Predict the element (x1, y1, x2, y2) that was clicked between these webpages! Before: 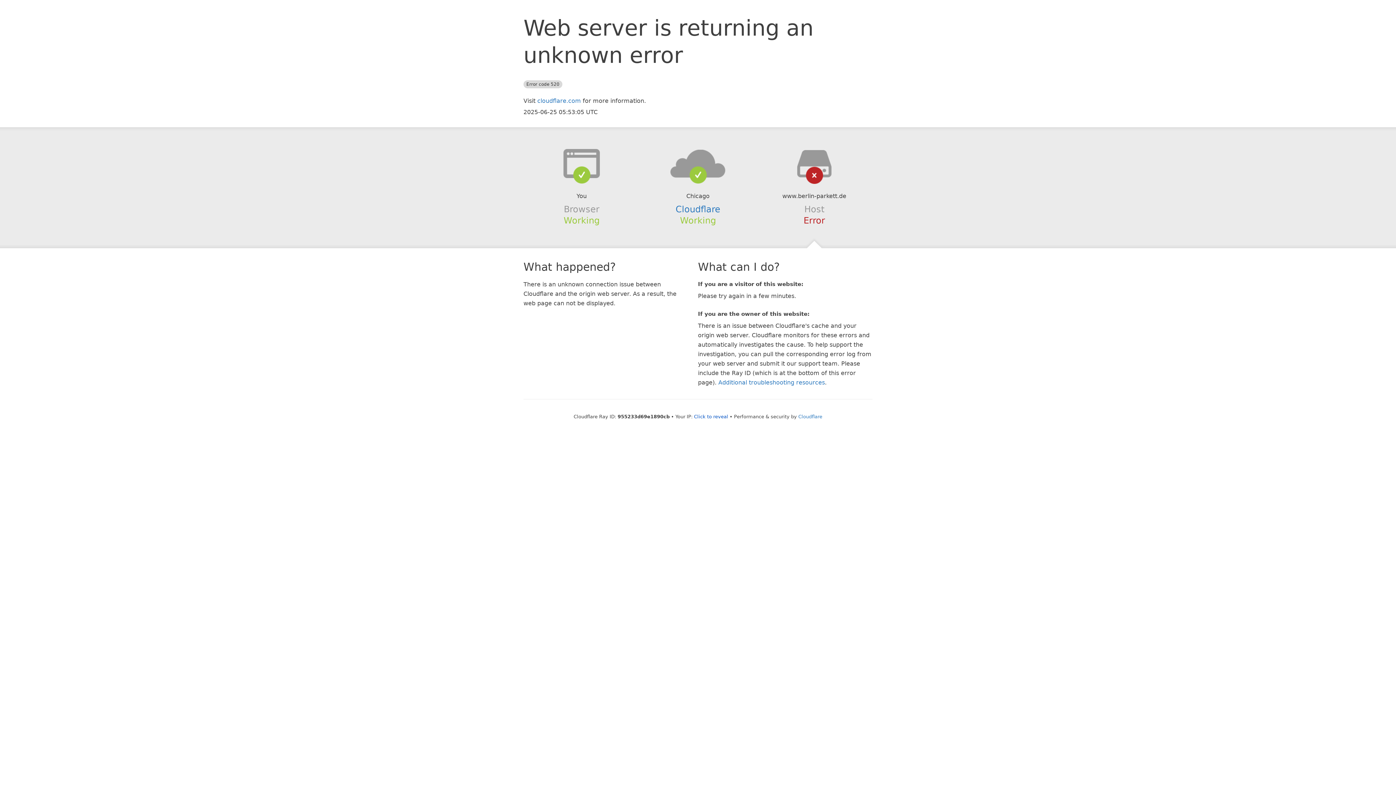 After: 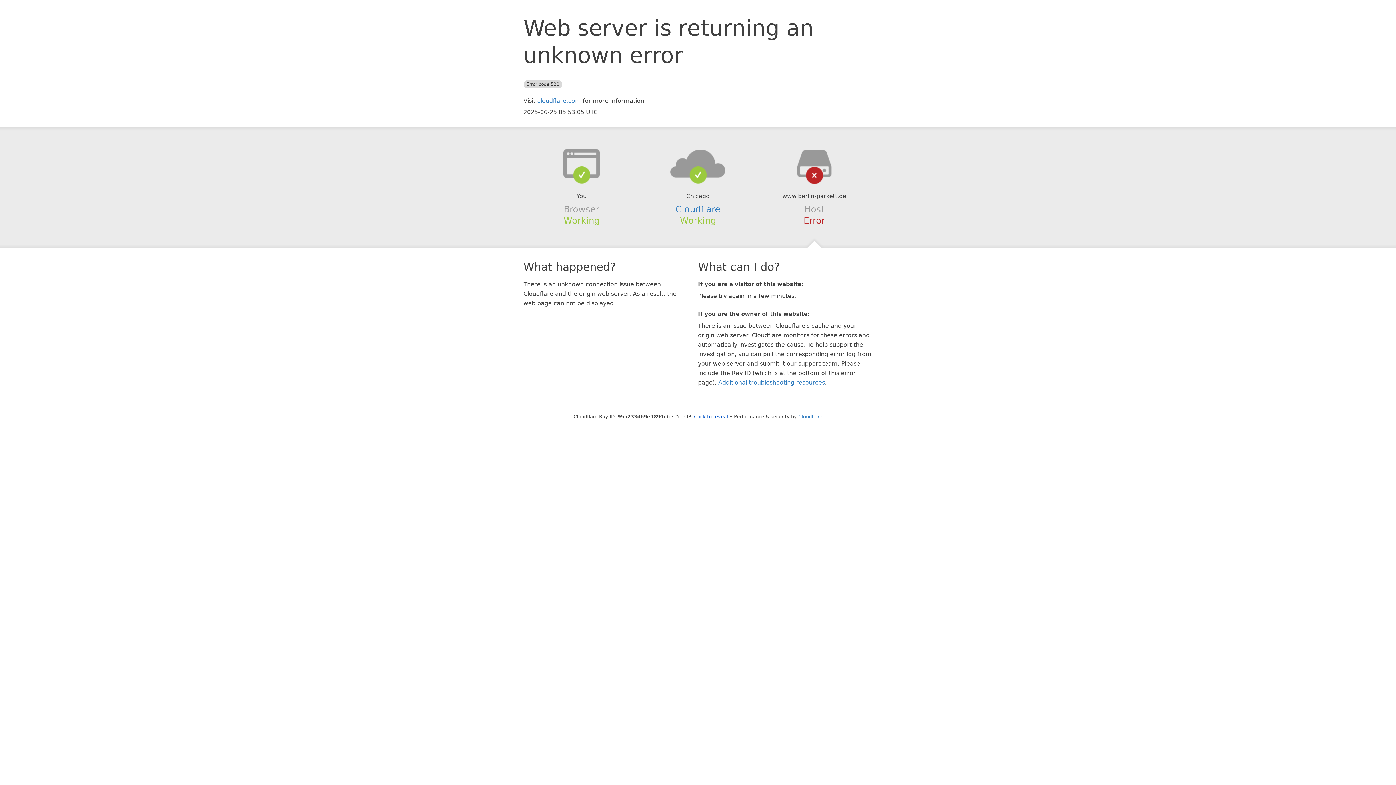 Action: bbox: (639, 148, 756, 178)